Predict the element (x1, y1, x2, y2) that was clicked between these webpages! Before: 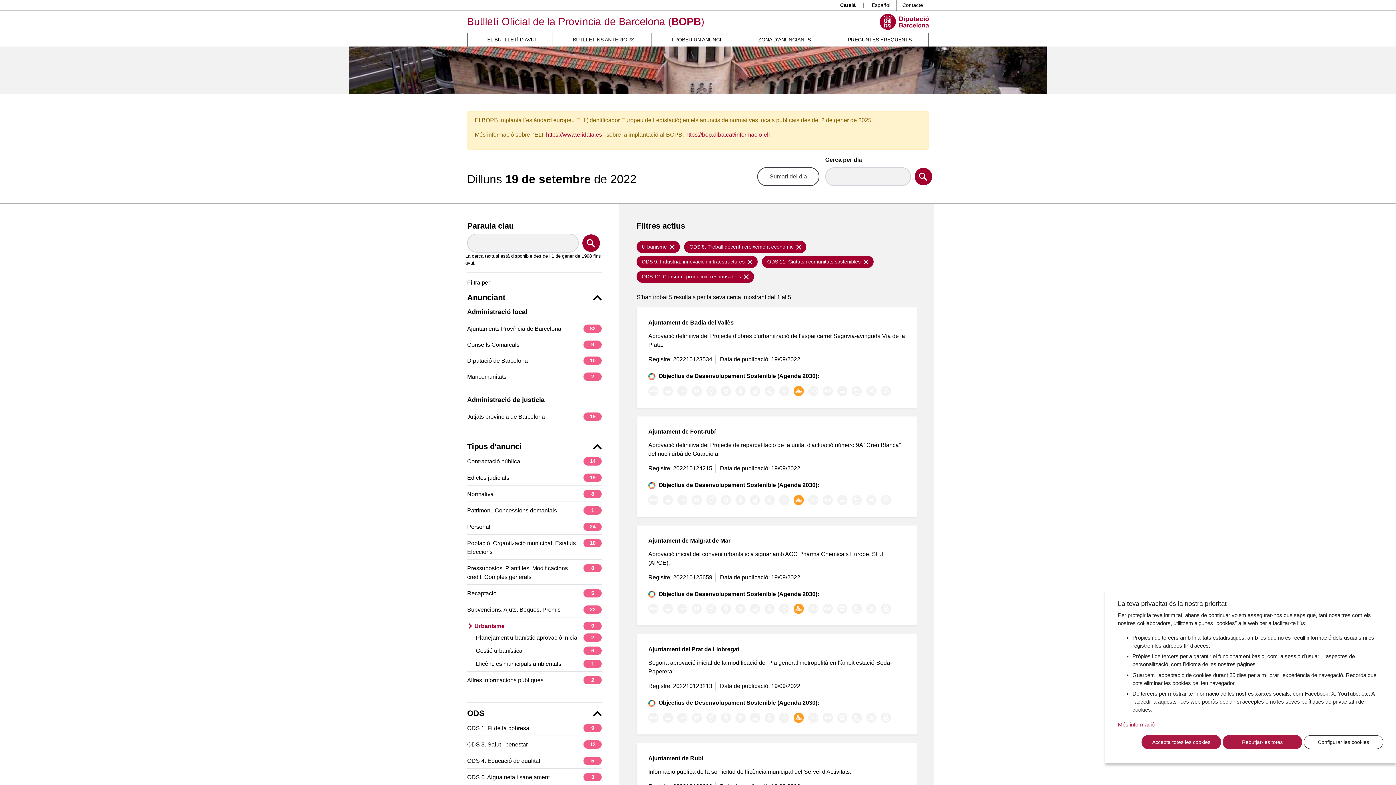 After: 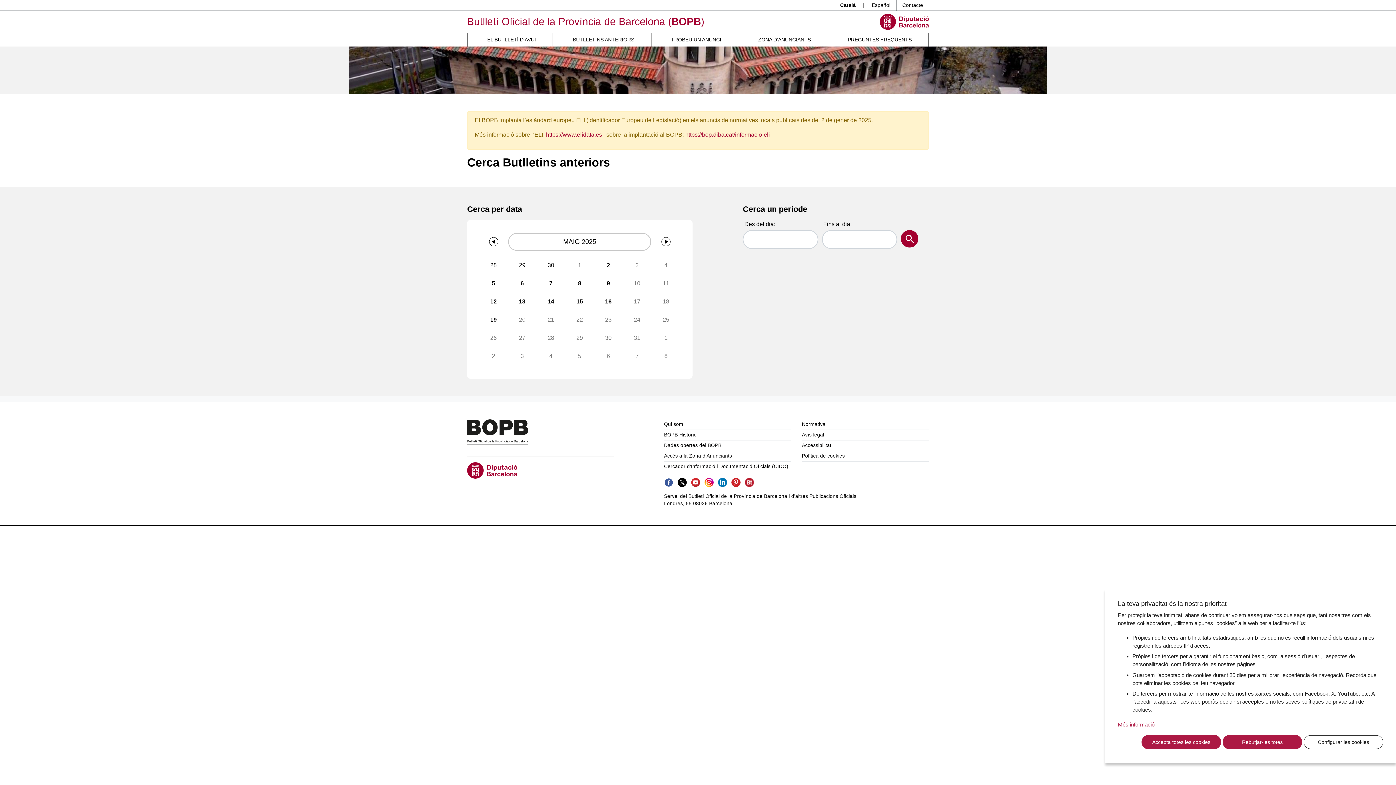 Action: label: BUTLLETINS ANTERIORS bbox: (553, 33, 651, 46)